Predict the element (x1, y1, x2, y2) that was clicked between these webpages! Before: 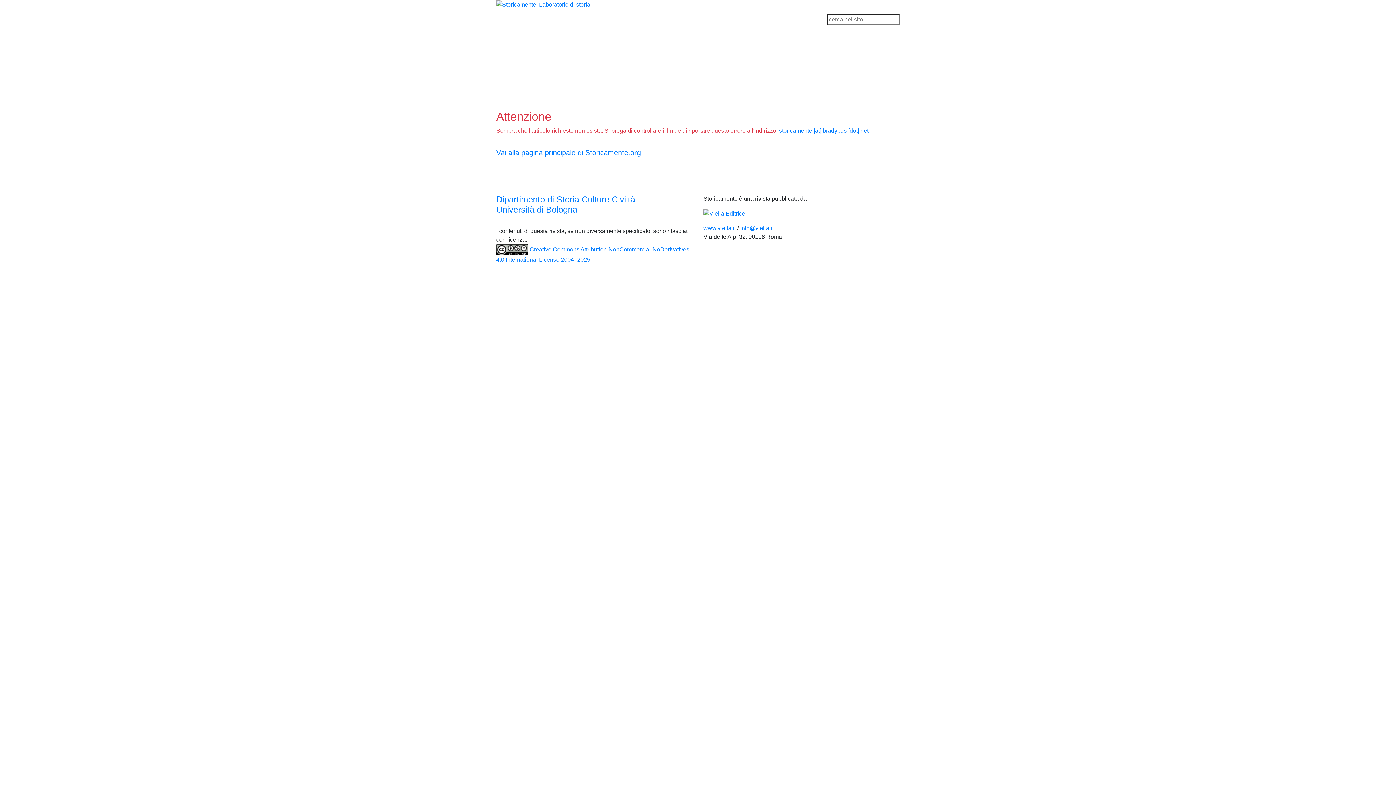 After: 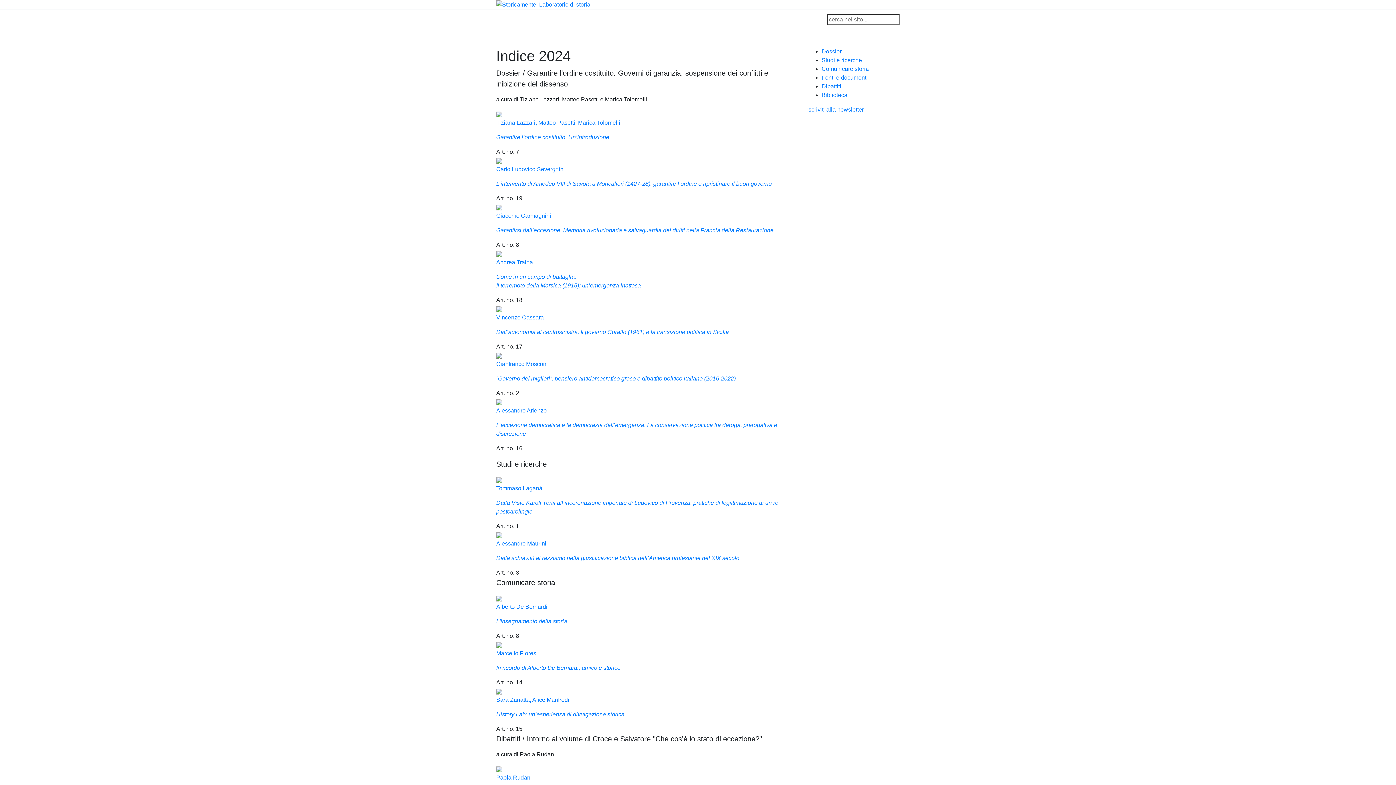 Action: label: Sommario bbox: (612, 12, 644, 26)